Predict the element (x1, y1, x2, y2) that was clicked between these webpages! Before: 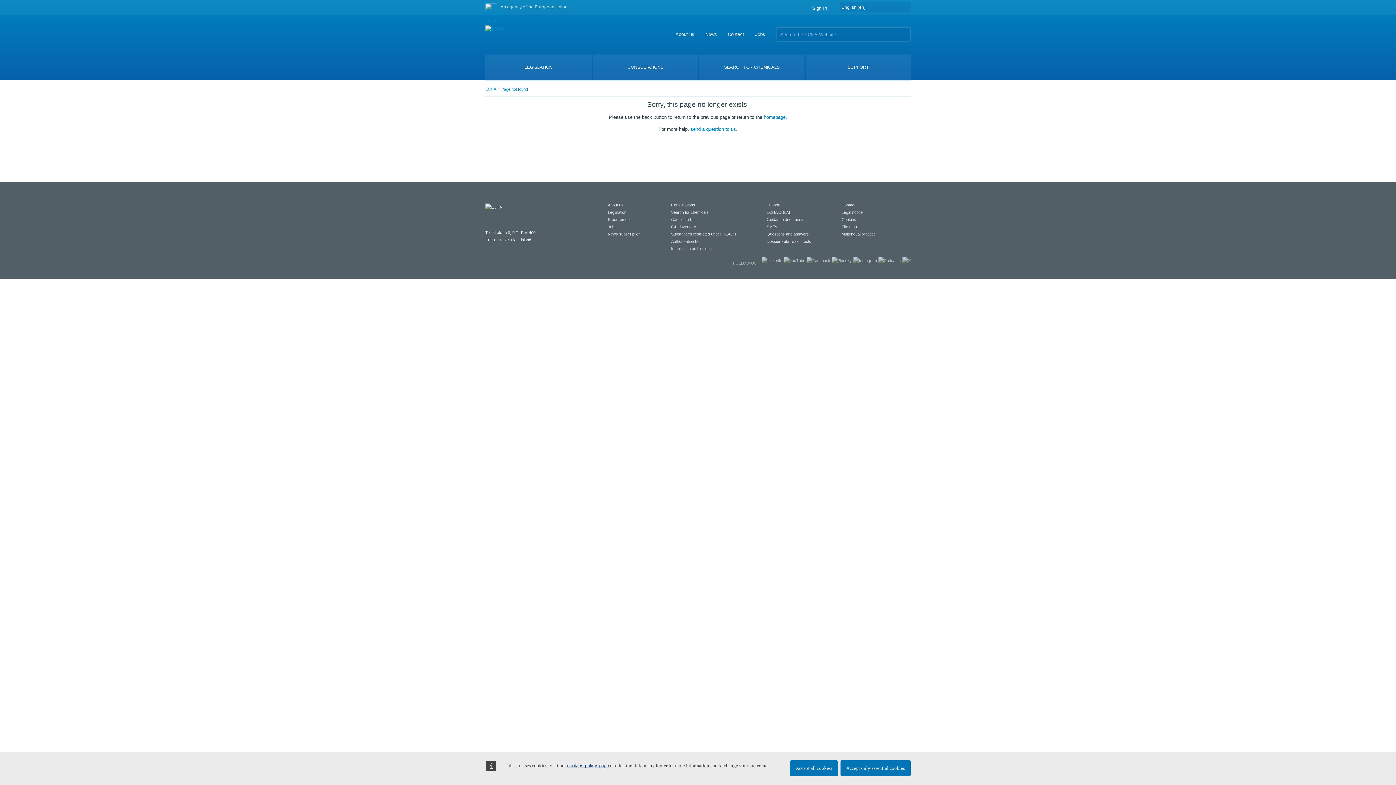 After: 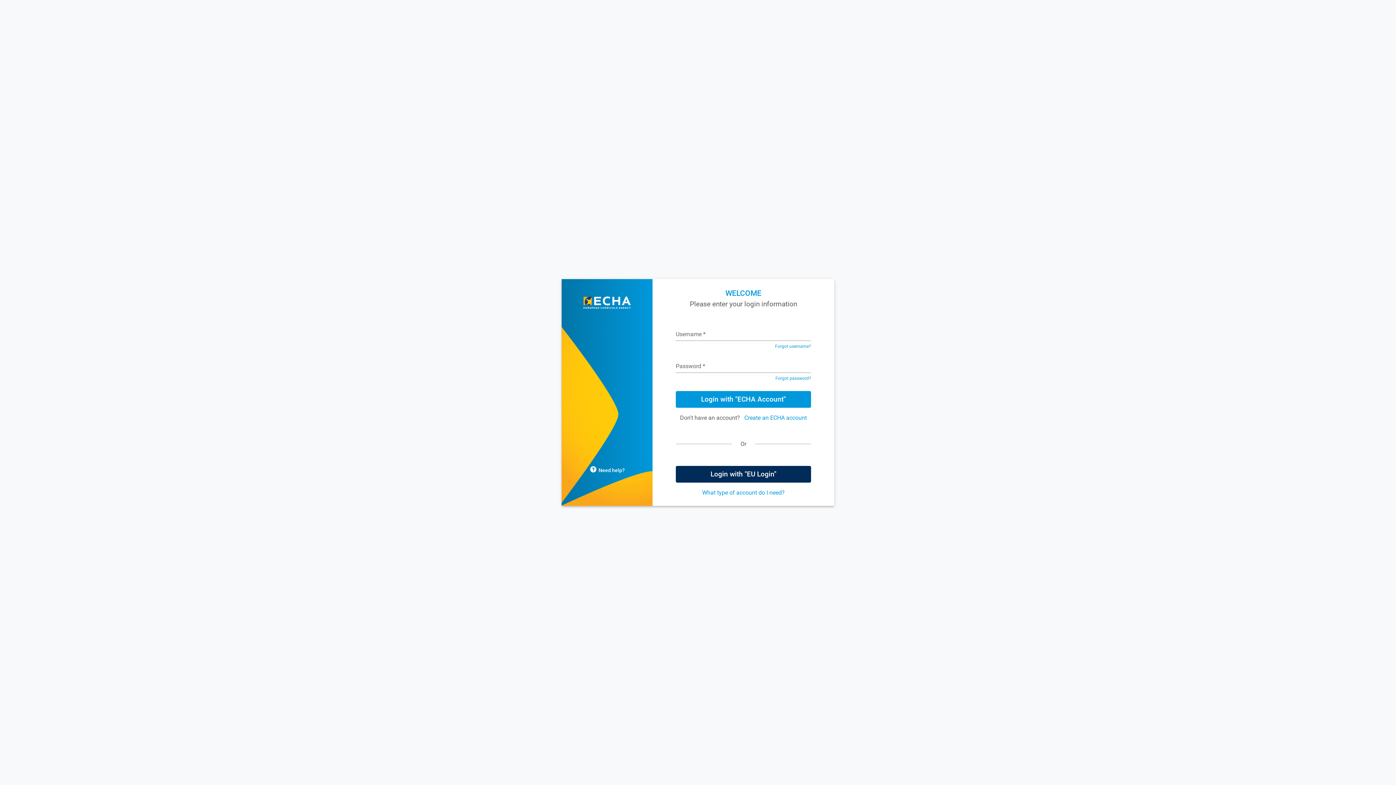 Action: bbox: (812, 5, 827, 10) label: Sign In